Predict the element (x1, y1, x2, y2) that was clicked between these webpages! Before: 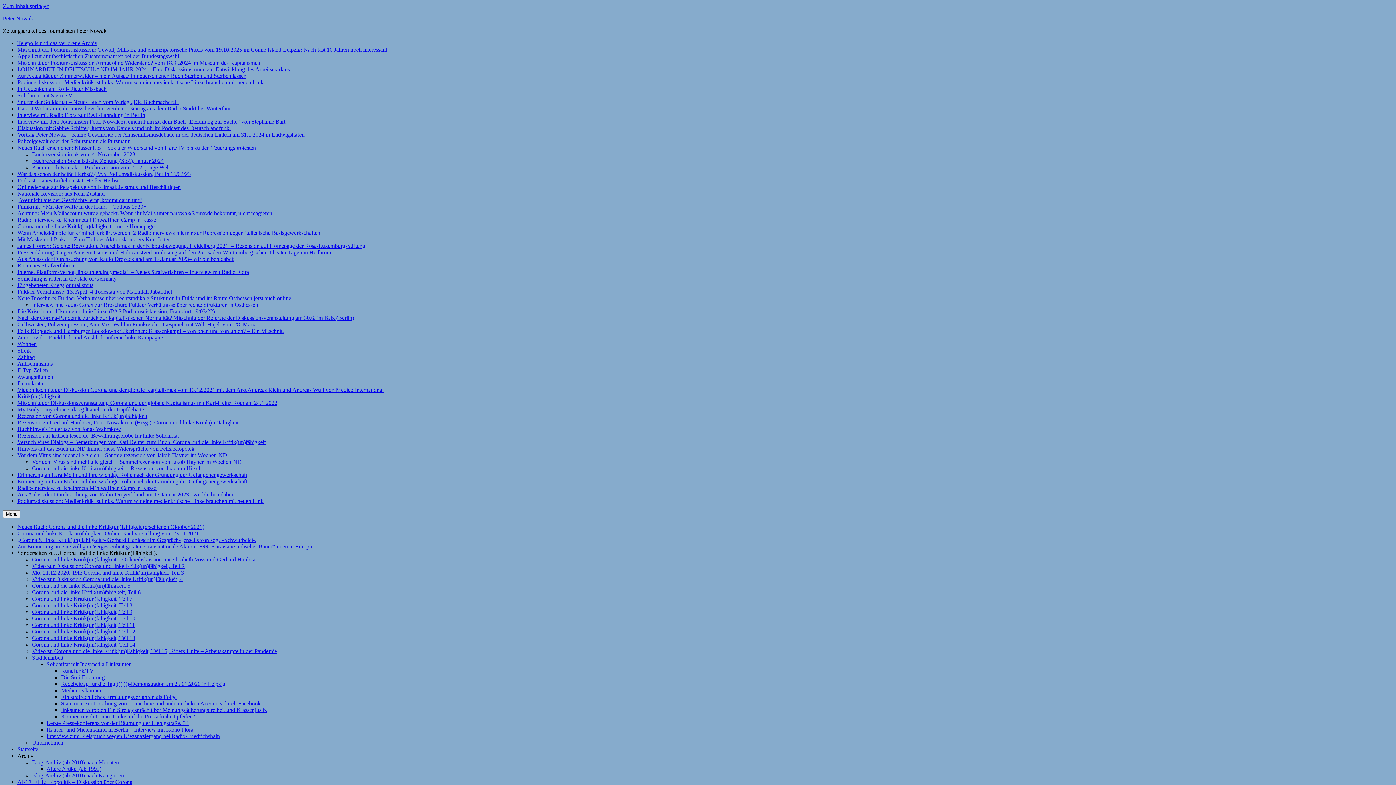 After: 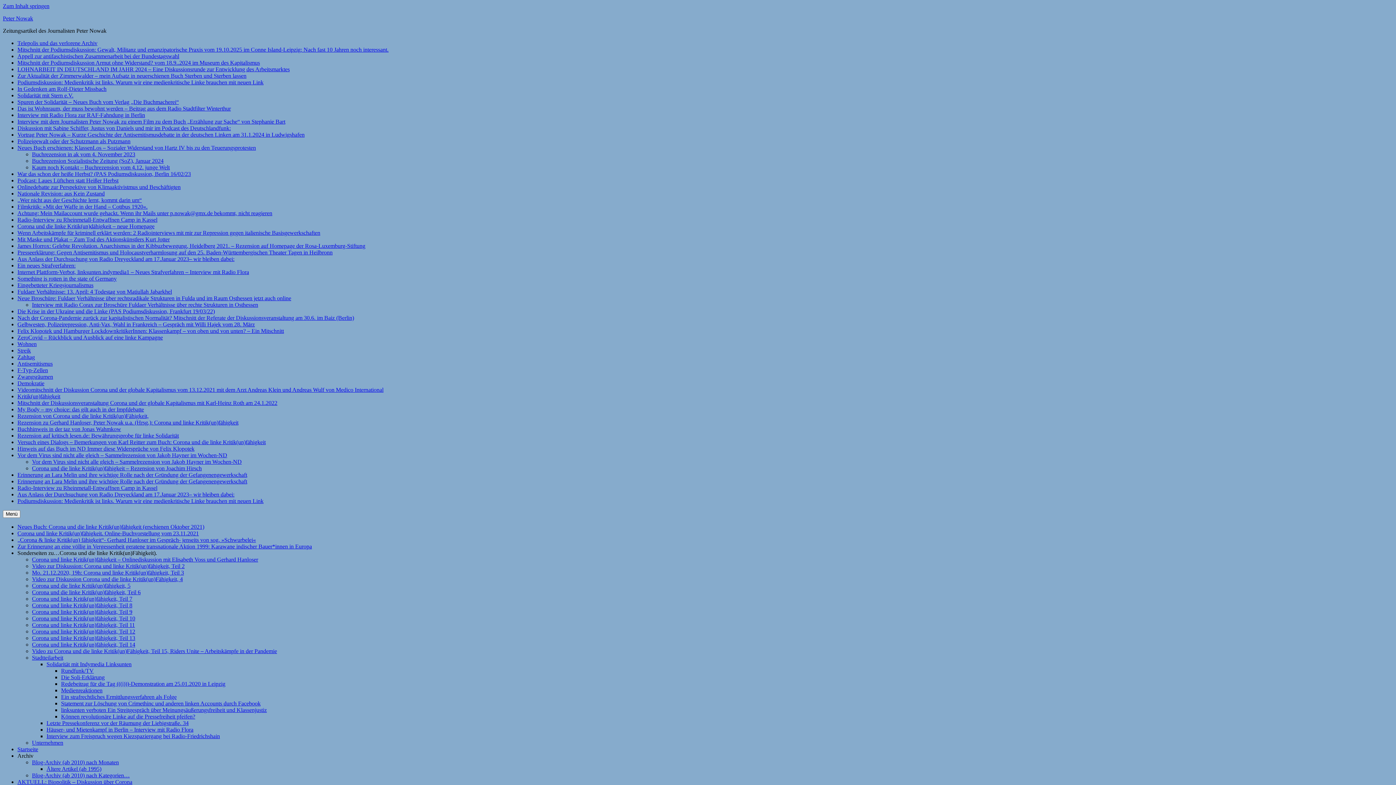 Action: bbox: (17, 53, 179, 59) label: Appell zur antifaschistischen Zusammenarbeit bei der Bundestagswahl